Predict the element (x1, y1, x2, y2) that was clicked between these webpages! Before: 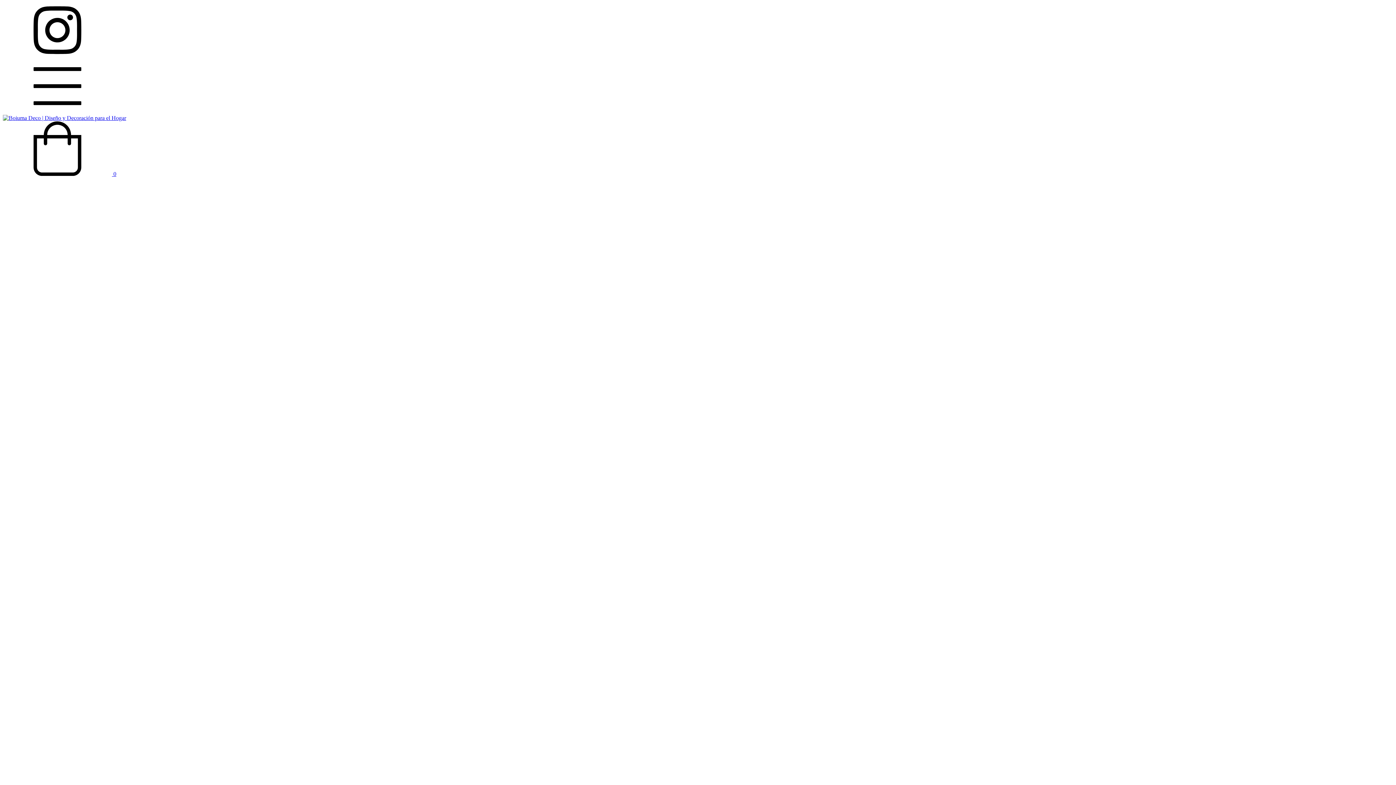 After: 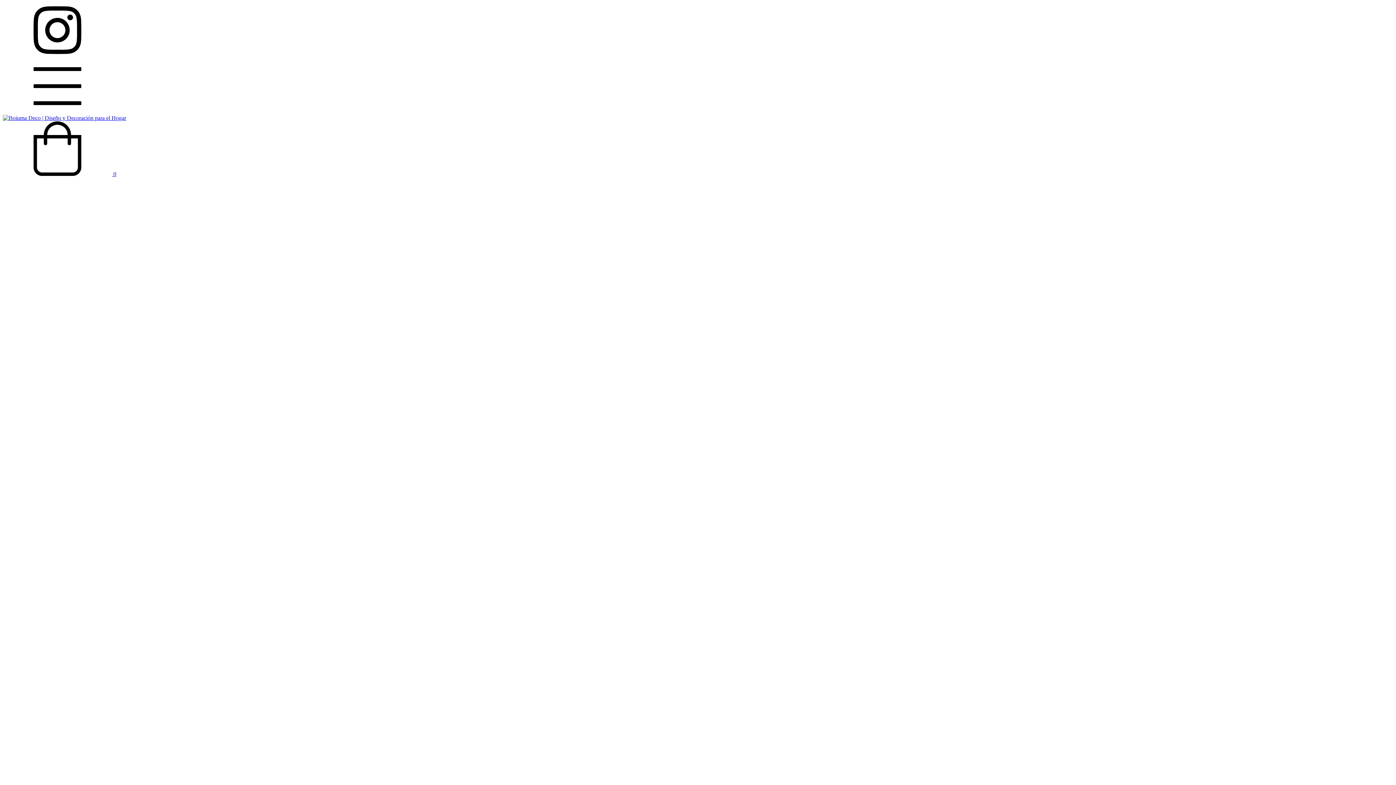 Action: label: Menú bbox: (2, 108, 112, 114)